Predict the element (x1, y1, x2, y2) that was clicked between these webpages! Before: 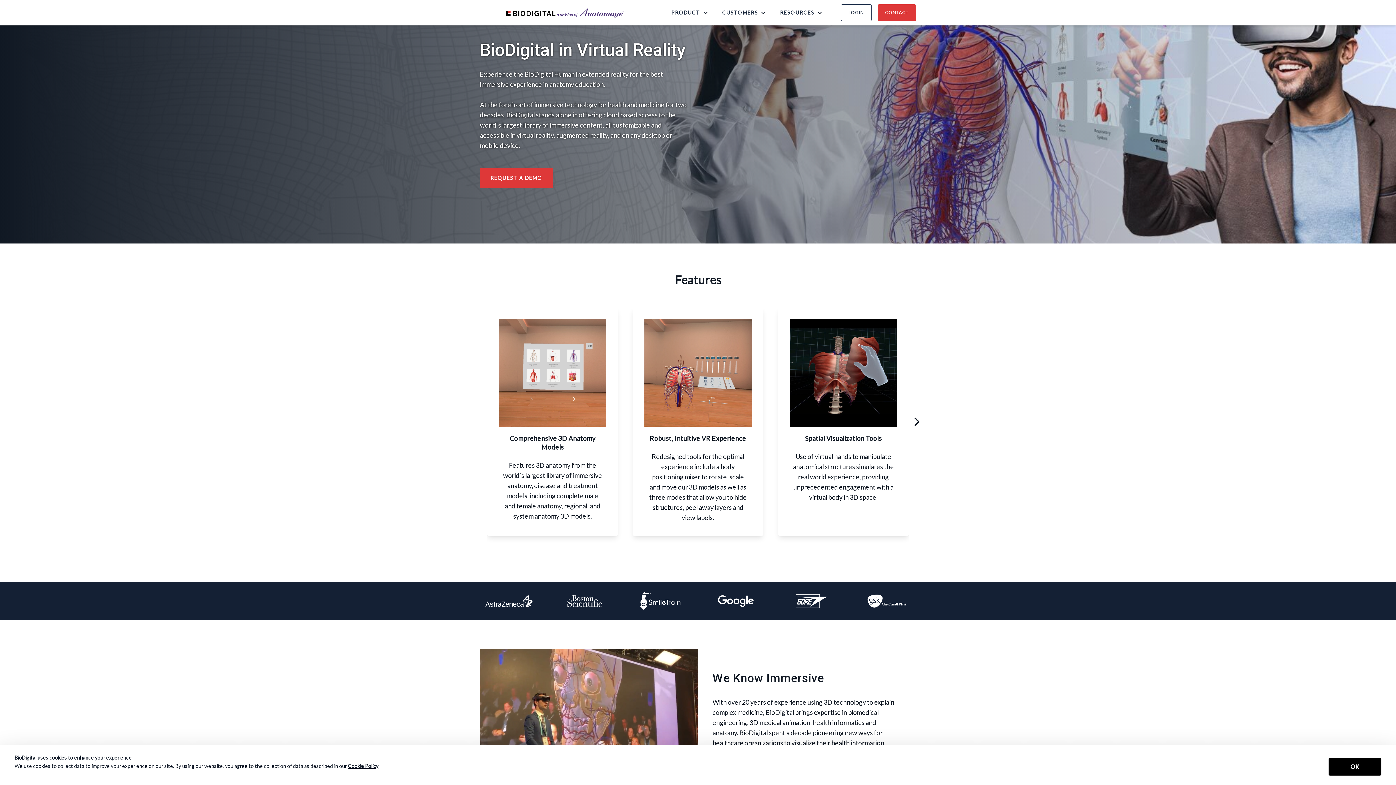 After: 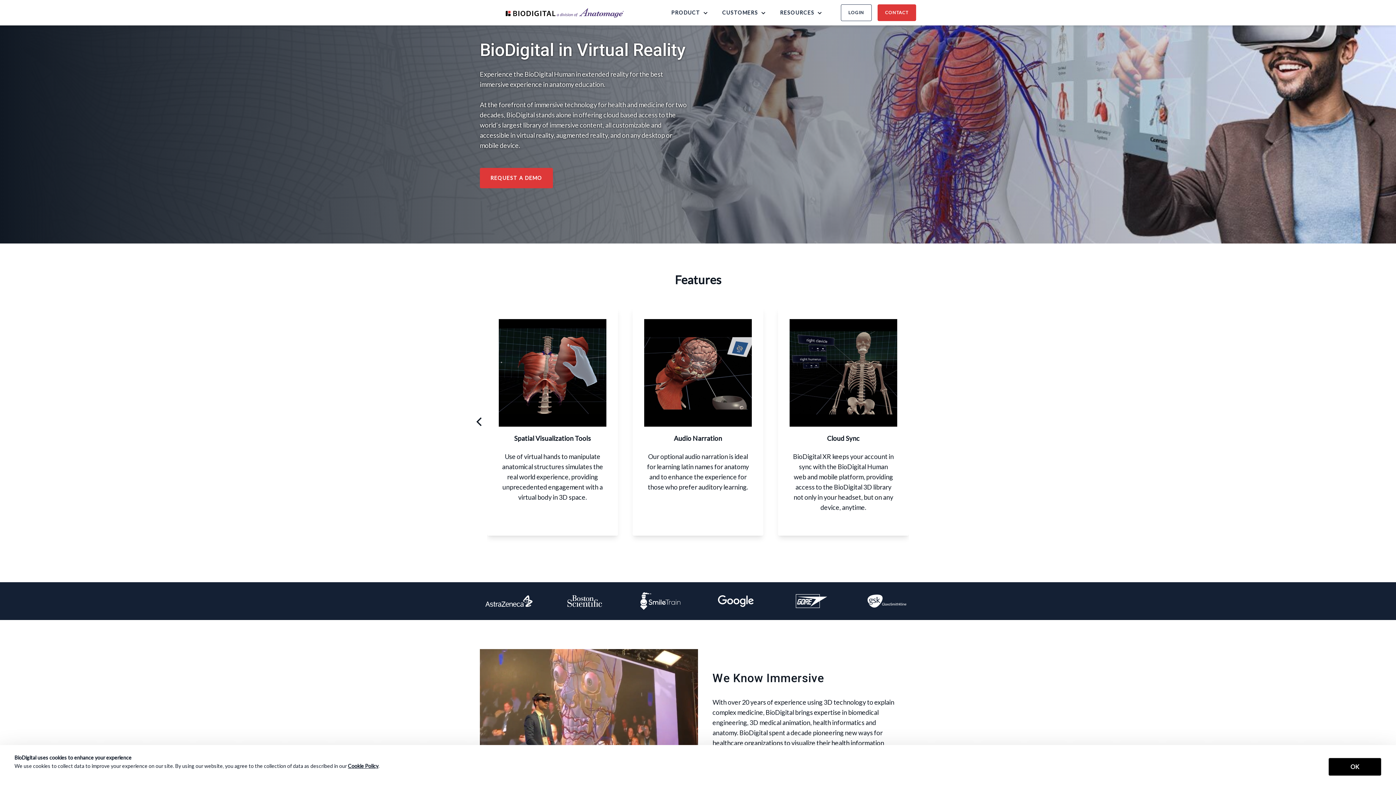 Action: bbox: (909, 300, 923, 543) label: Next slide